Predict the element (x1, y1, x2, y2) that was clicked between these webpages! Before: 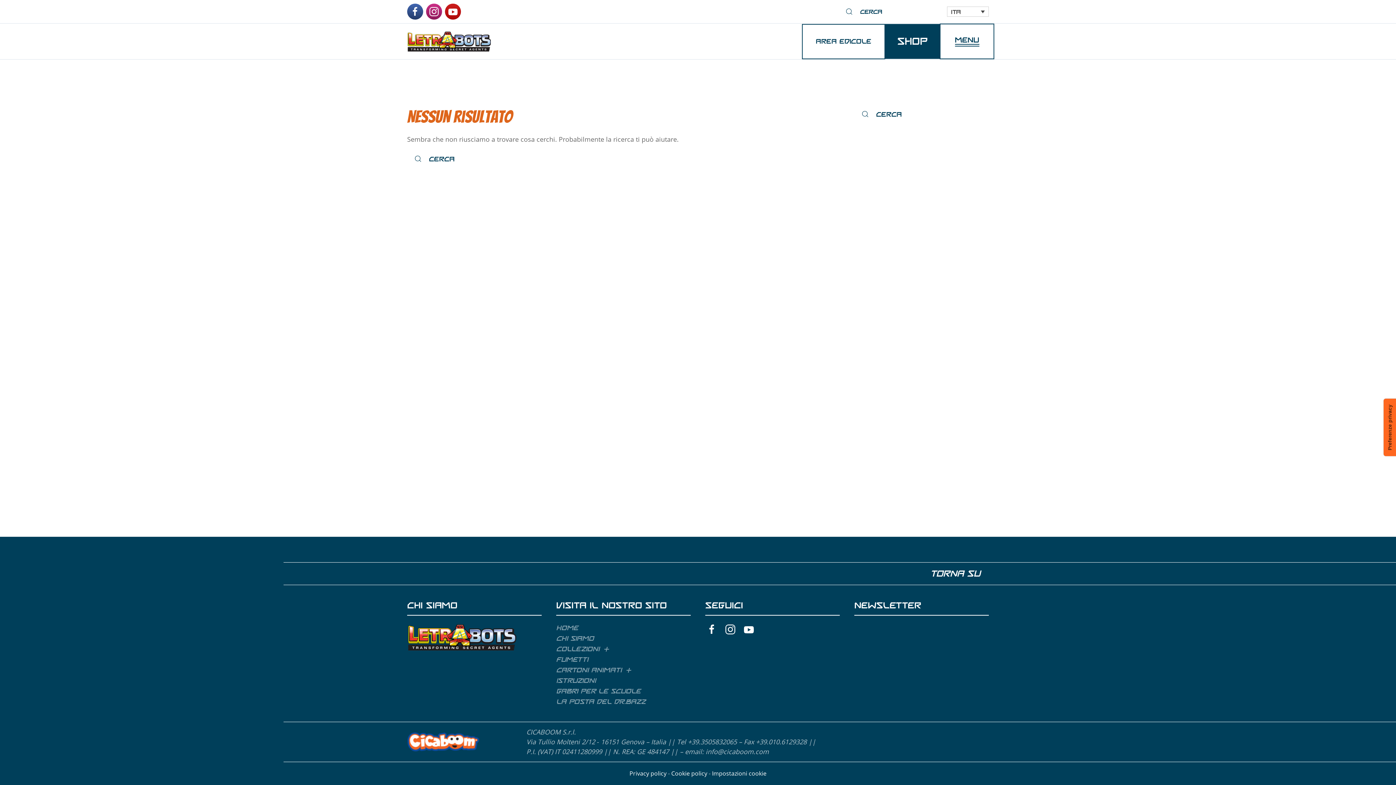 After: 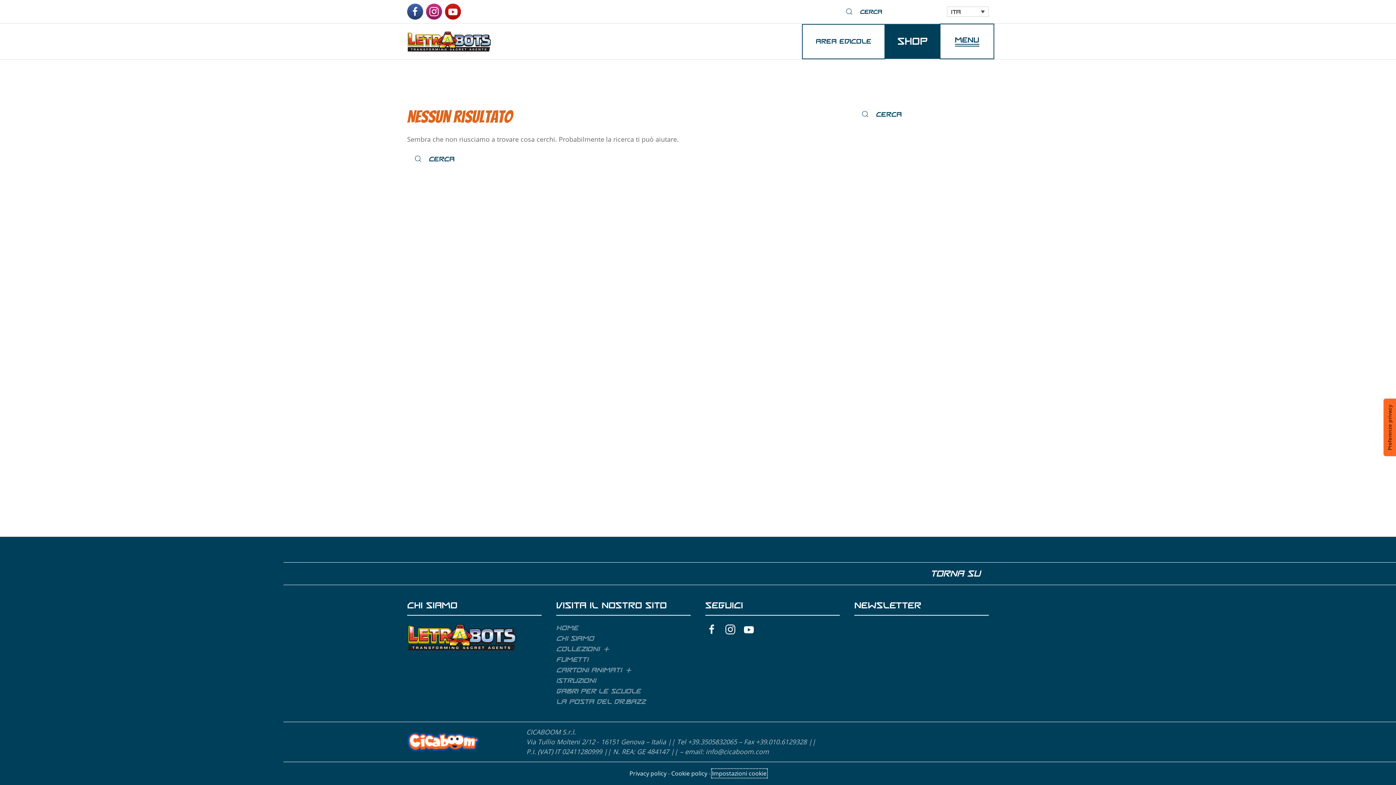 Action: label: Impostazioni cookie bbox: (712, 769, 766, 777)